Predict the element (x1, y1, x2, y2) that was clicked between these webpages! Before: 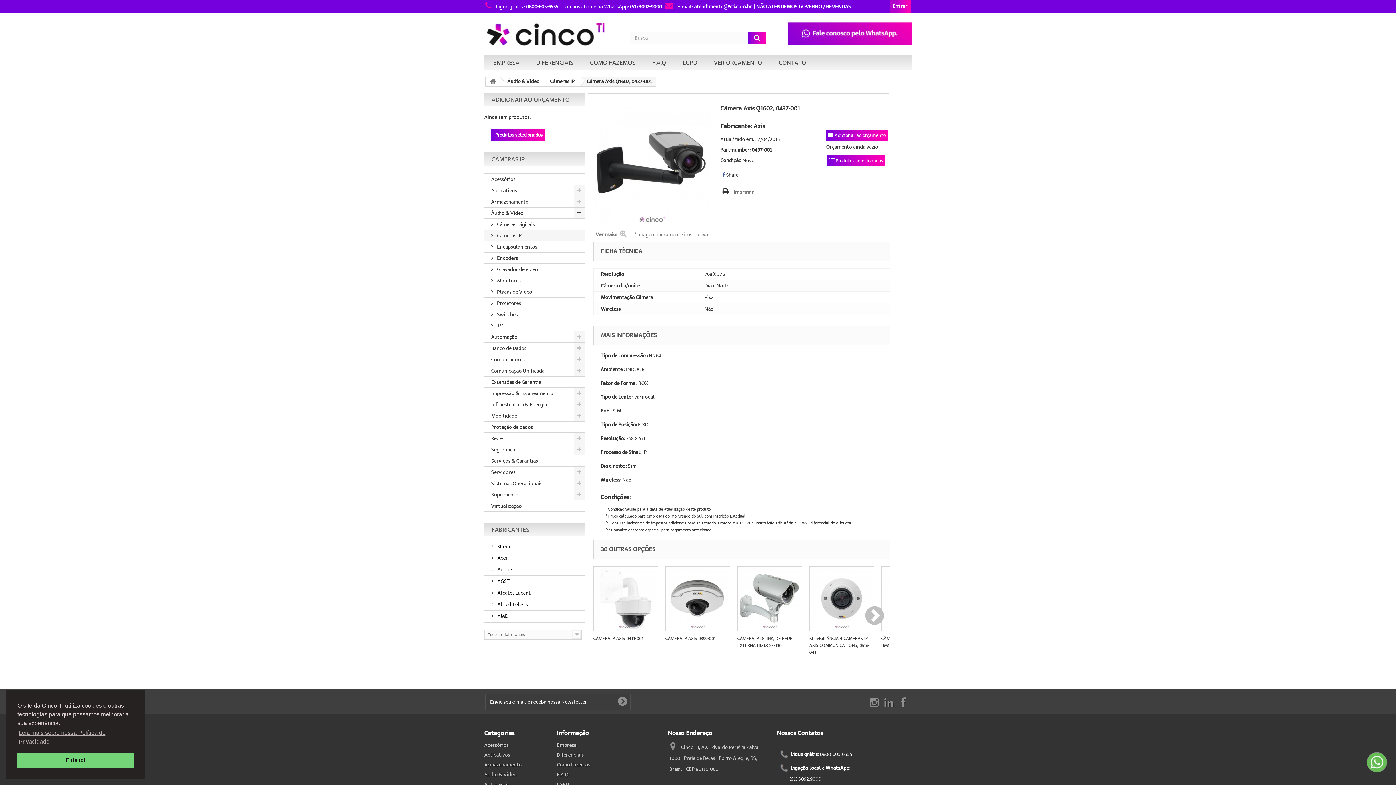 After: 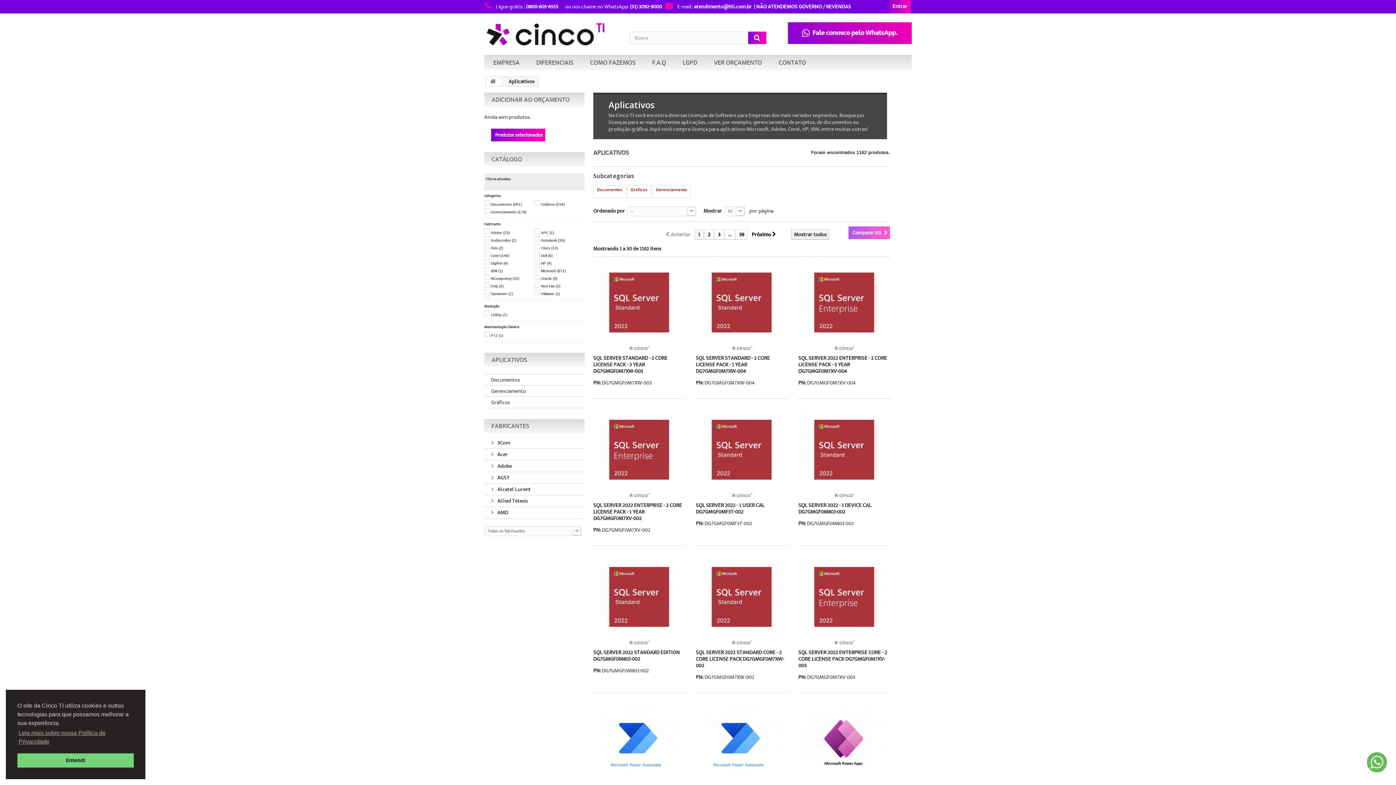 Action: bbox: (484, 185, 584, 196) label: Aplicativos